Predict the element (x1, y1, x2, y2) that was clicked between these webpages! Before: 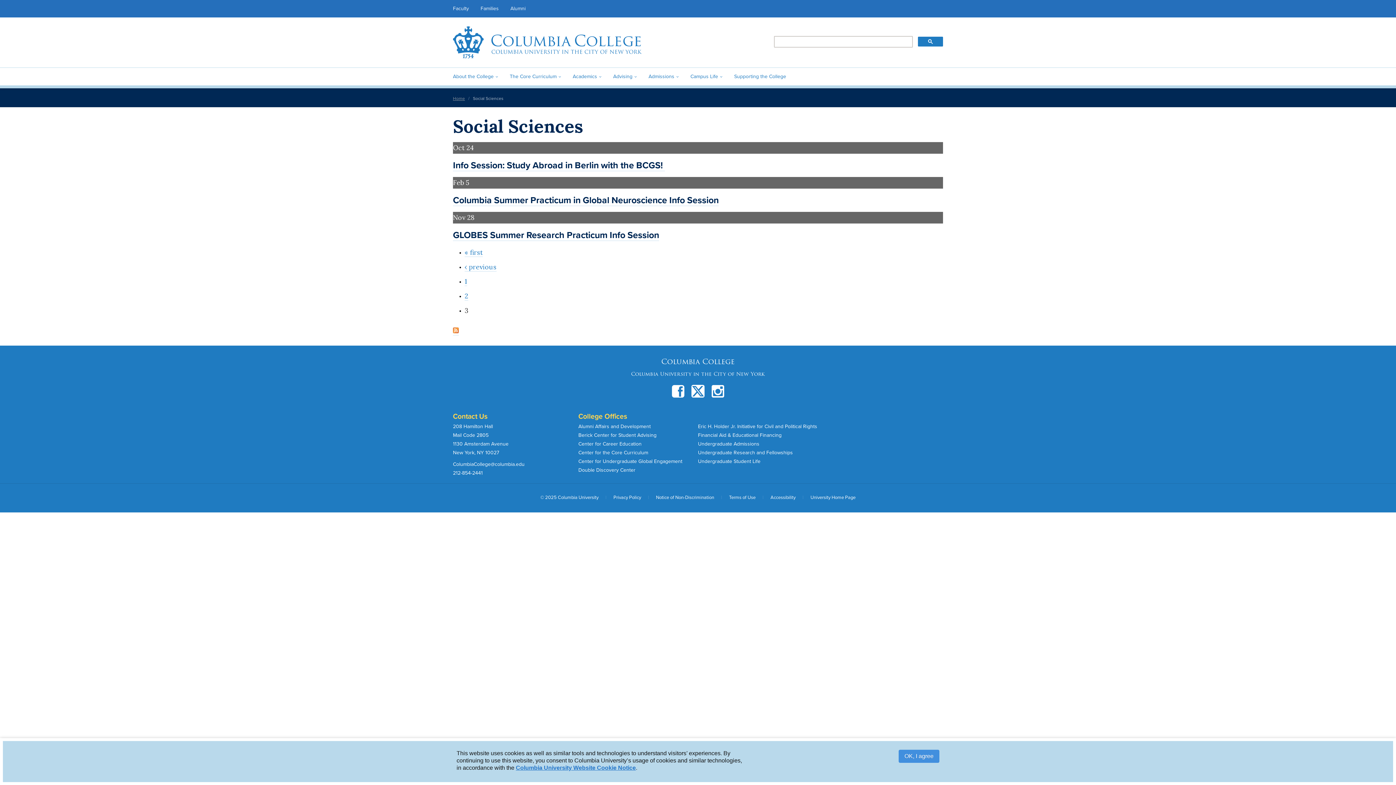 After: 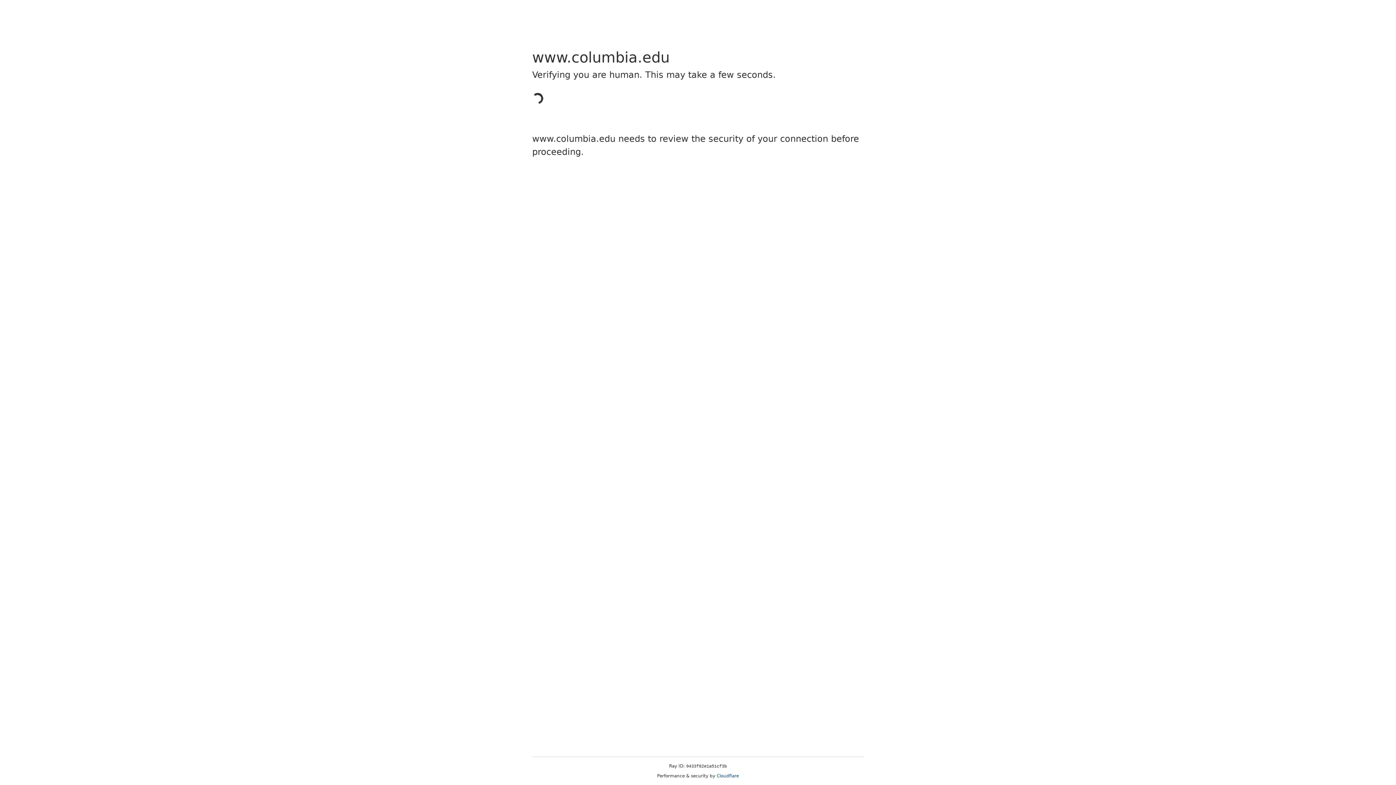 Action: label: University Home Page bbox: (810, 494, 855, 500)